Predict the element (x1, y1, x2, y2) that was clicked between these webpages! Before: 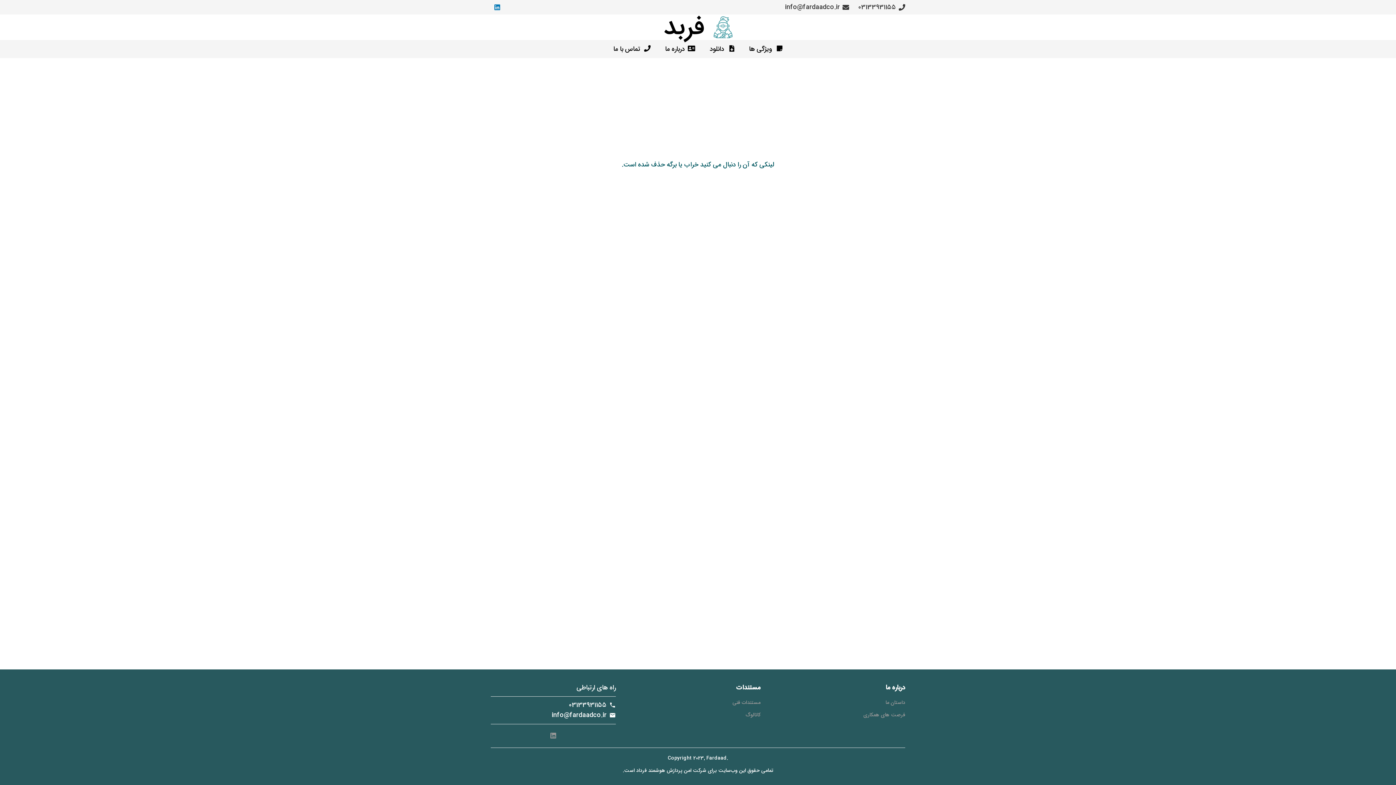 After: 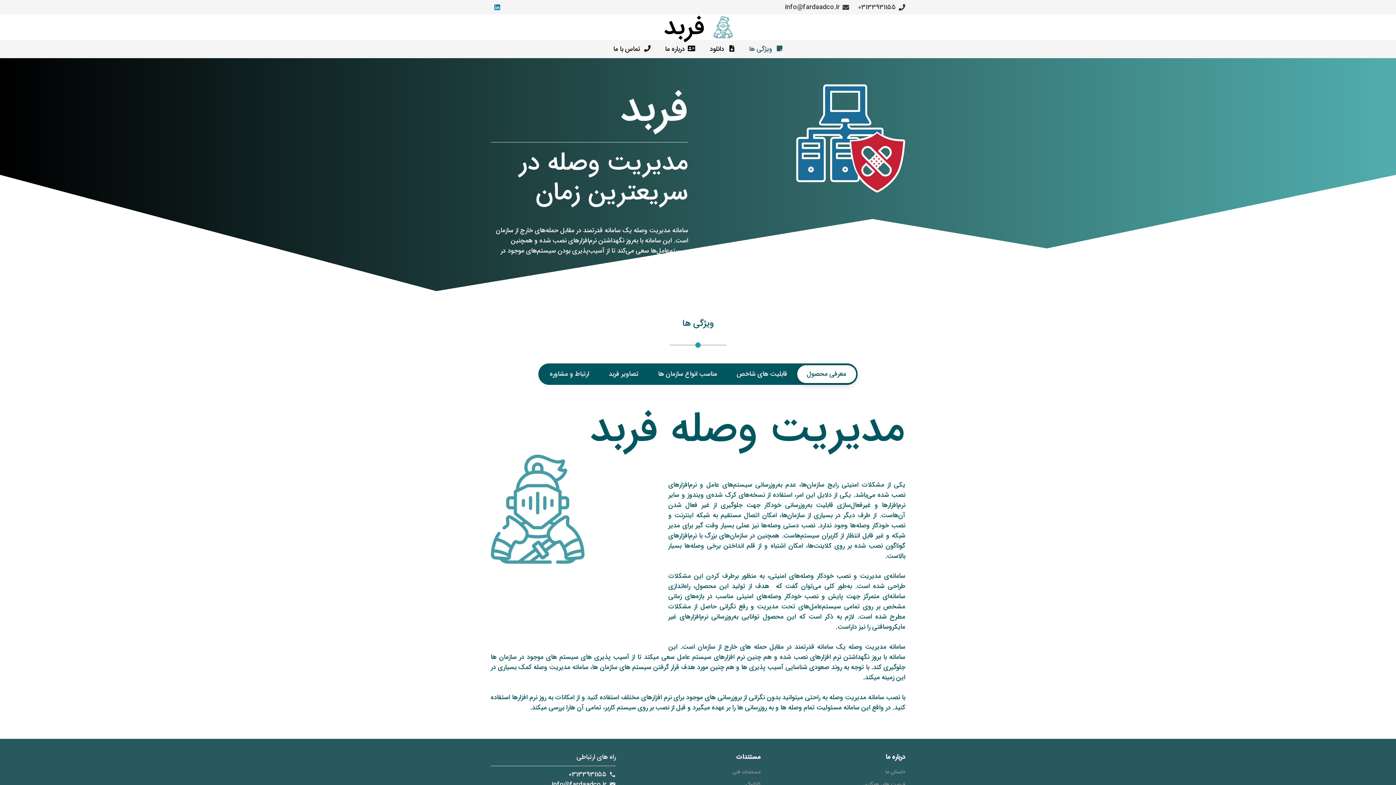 Action: bbox: (732, 698, 760, 706) label: مستندات فنی